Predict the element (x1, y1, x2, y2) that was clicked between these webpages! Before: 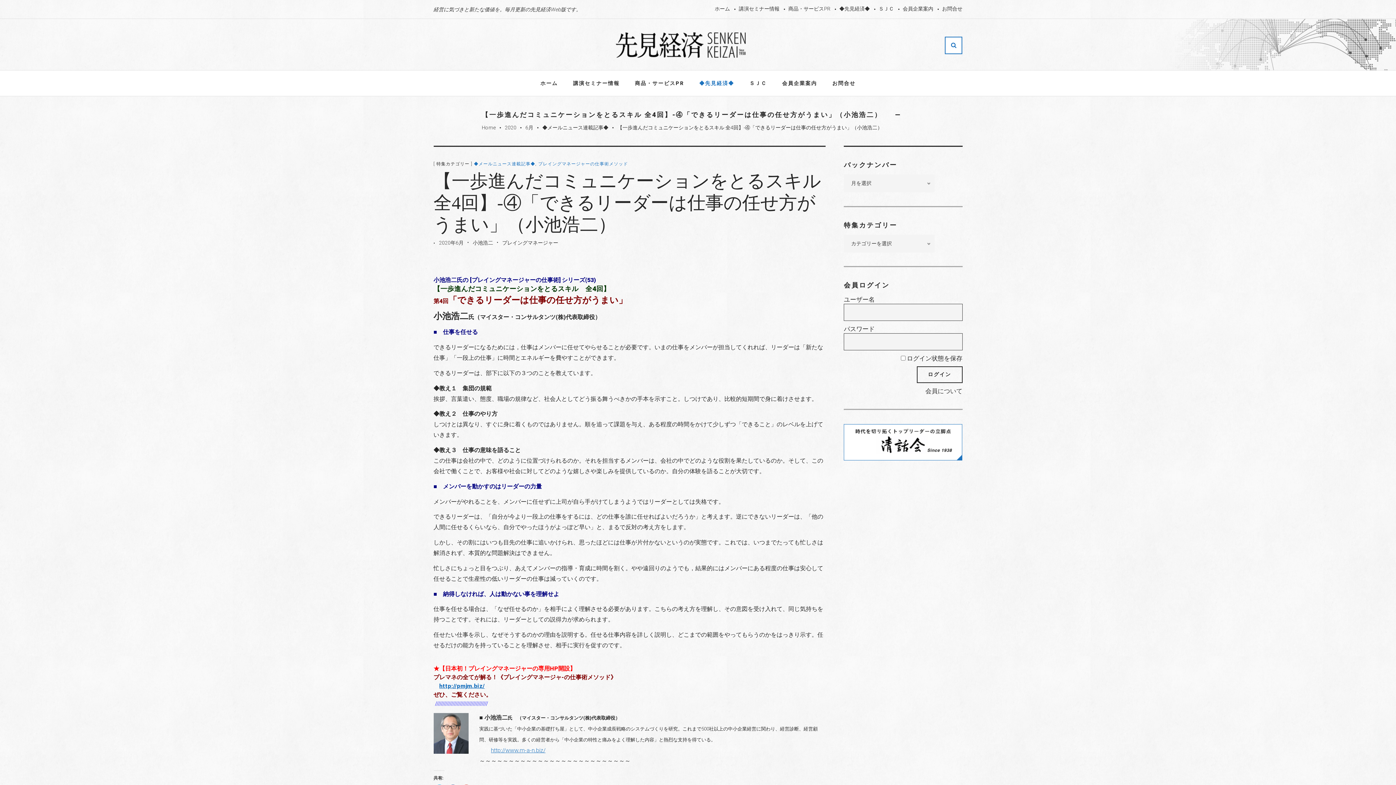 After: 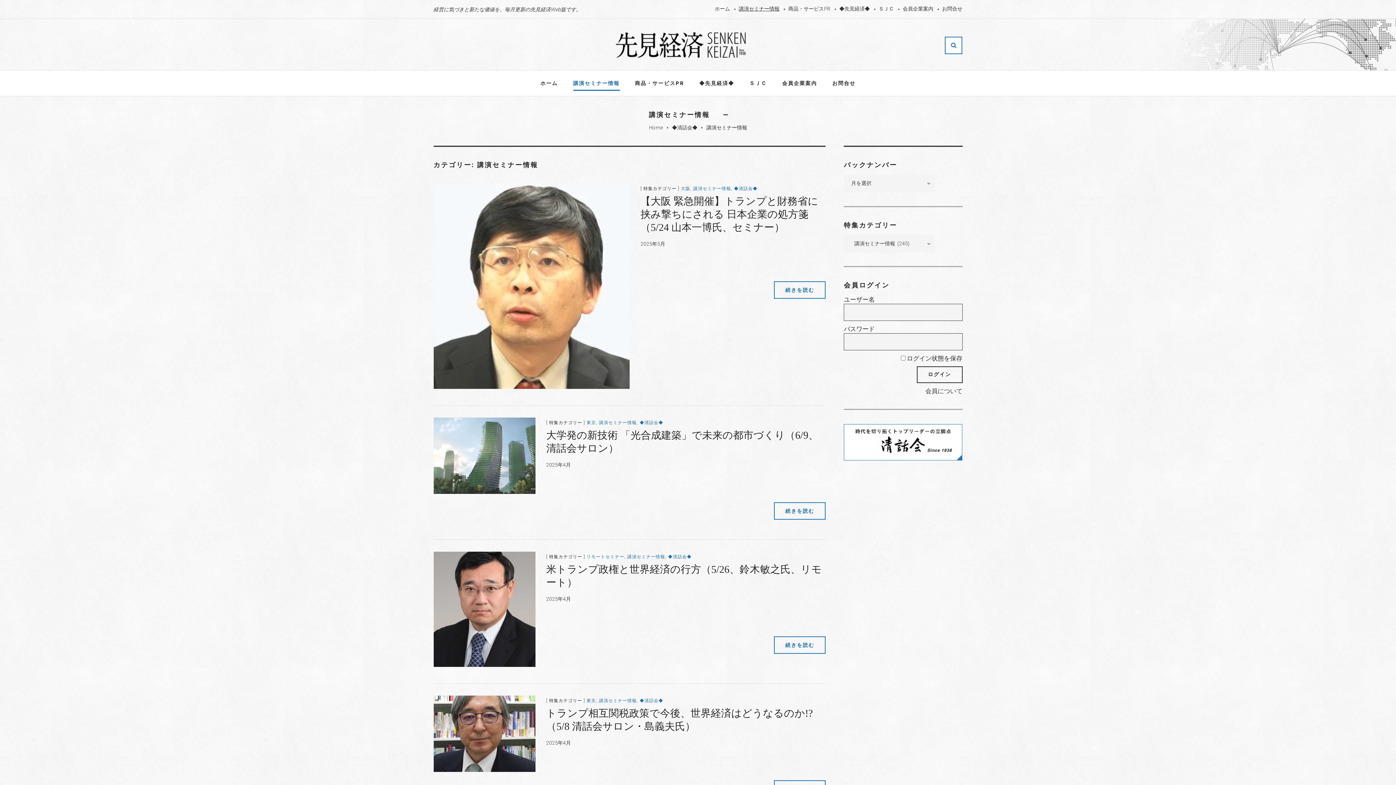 Action: bbox: (739, 5, 779, 11) label: 講演セミナー情報